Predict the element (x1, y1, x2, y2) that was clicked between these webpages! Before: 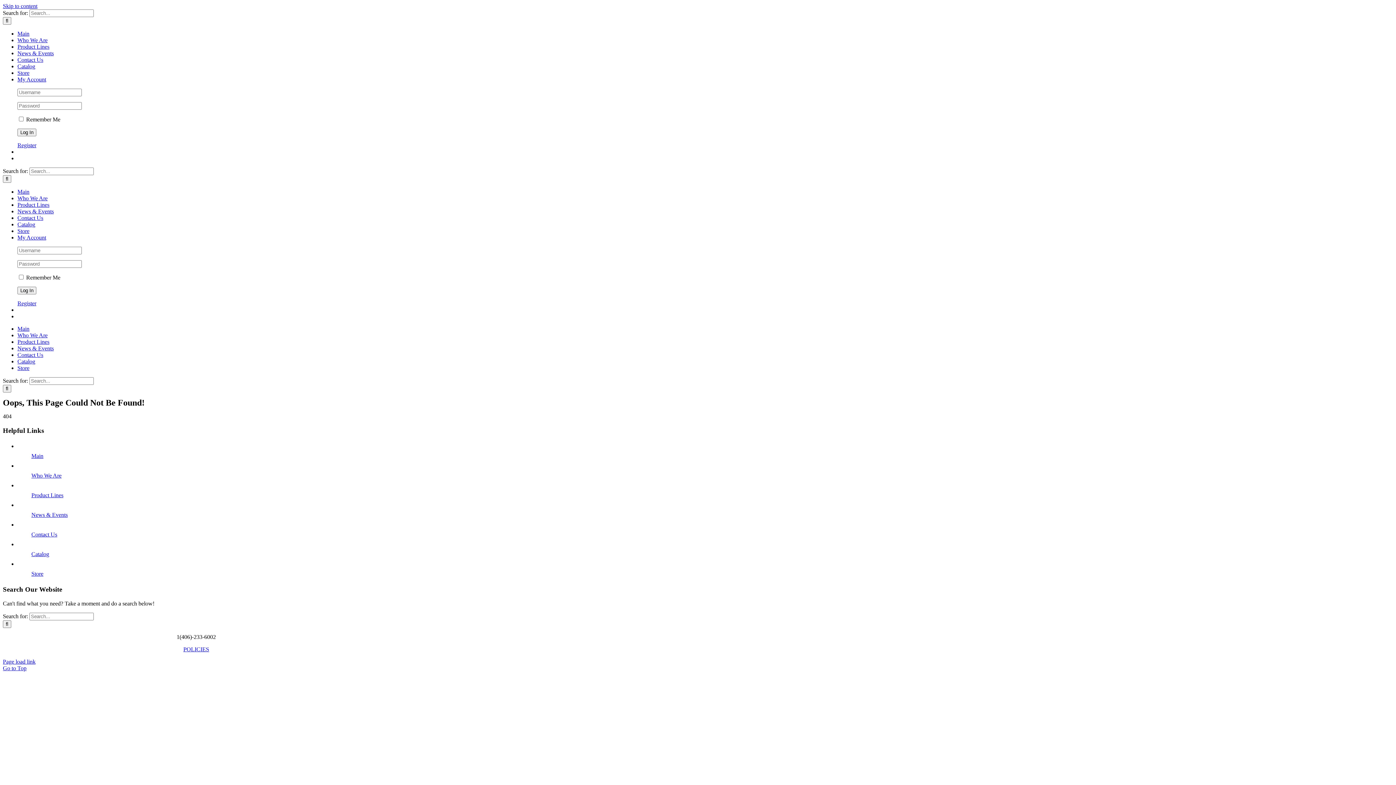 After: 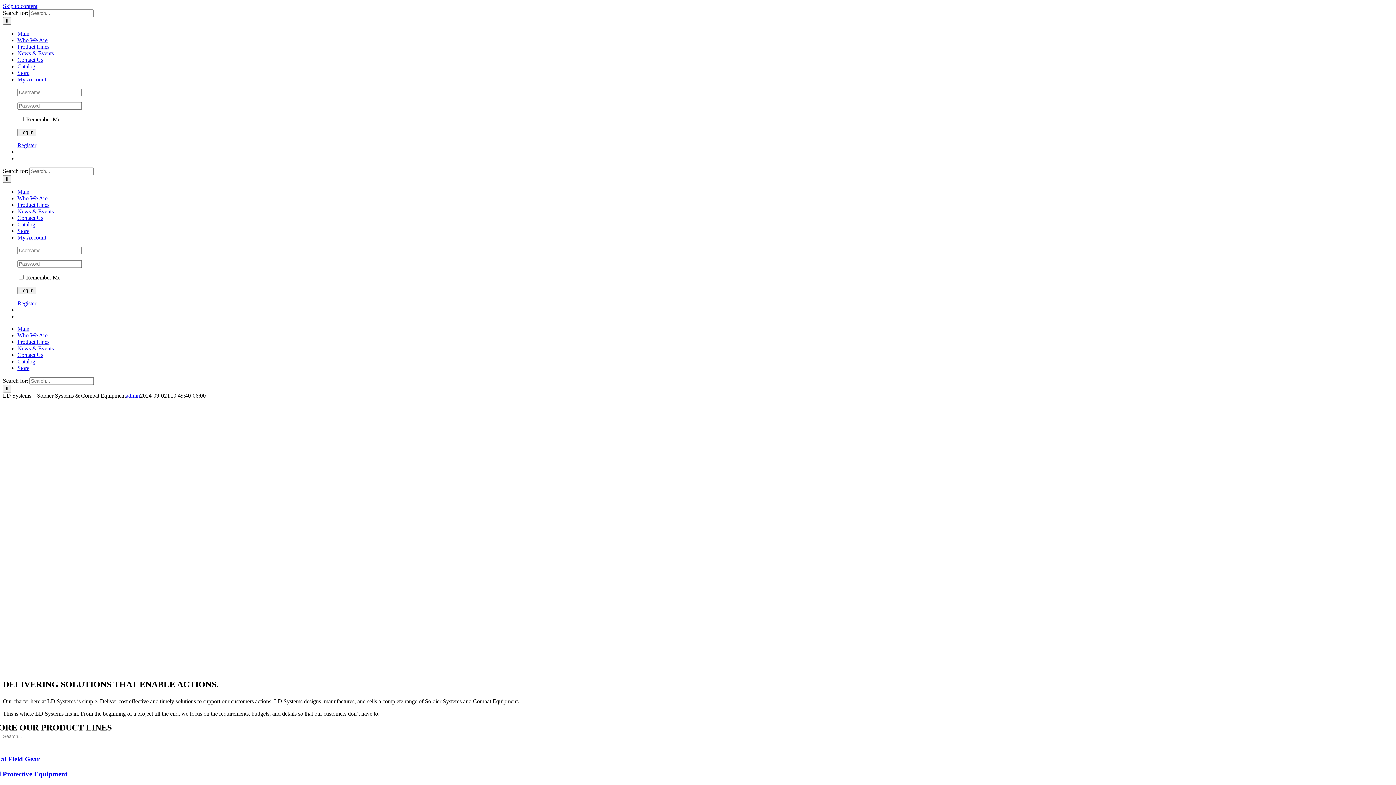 Action: bbox: (17, 30, 29, 36) label: Main